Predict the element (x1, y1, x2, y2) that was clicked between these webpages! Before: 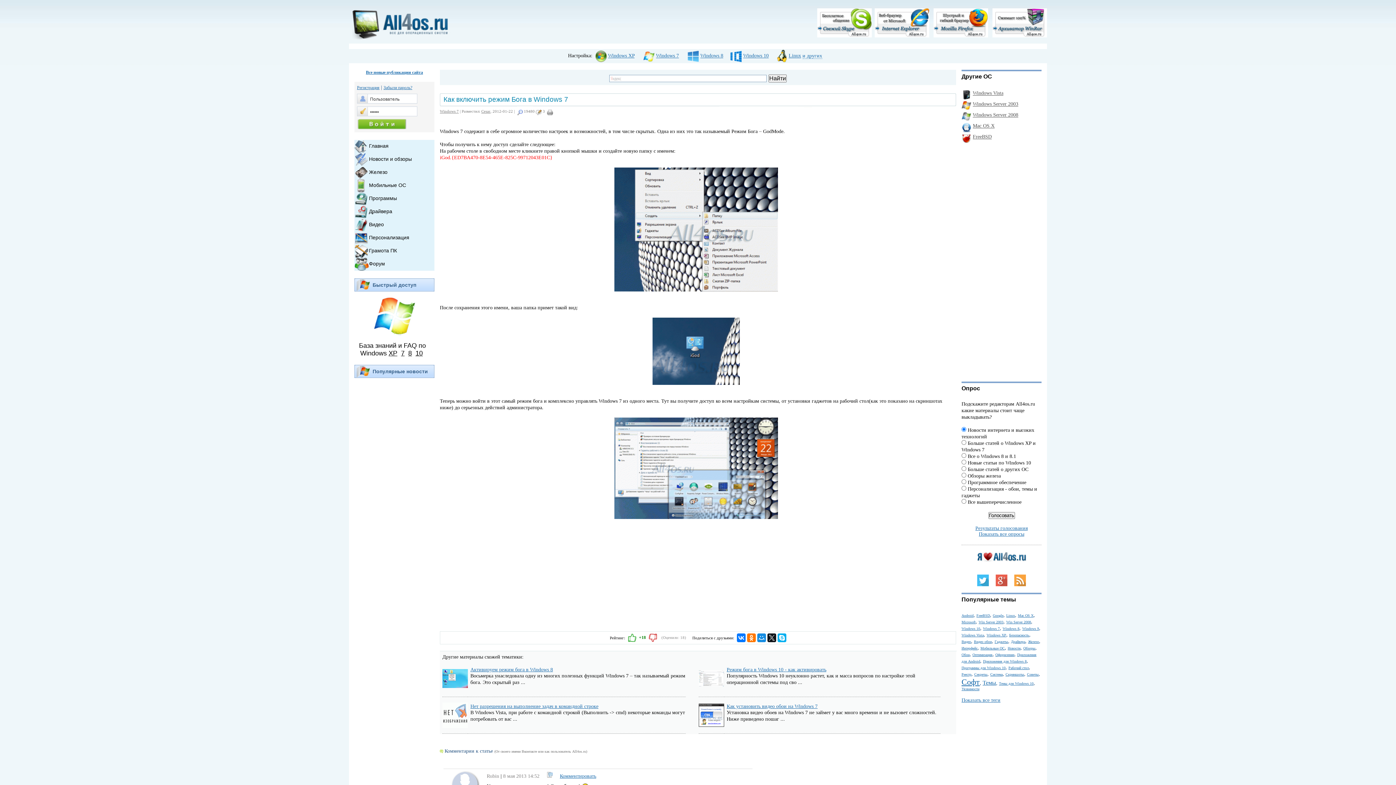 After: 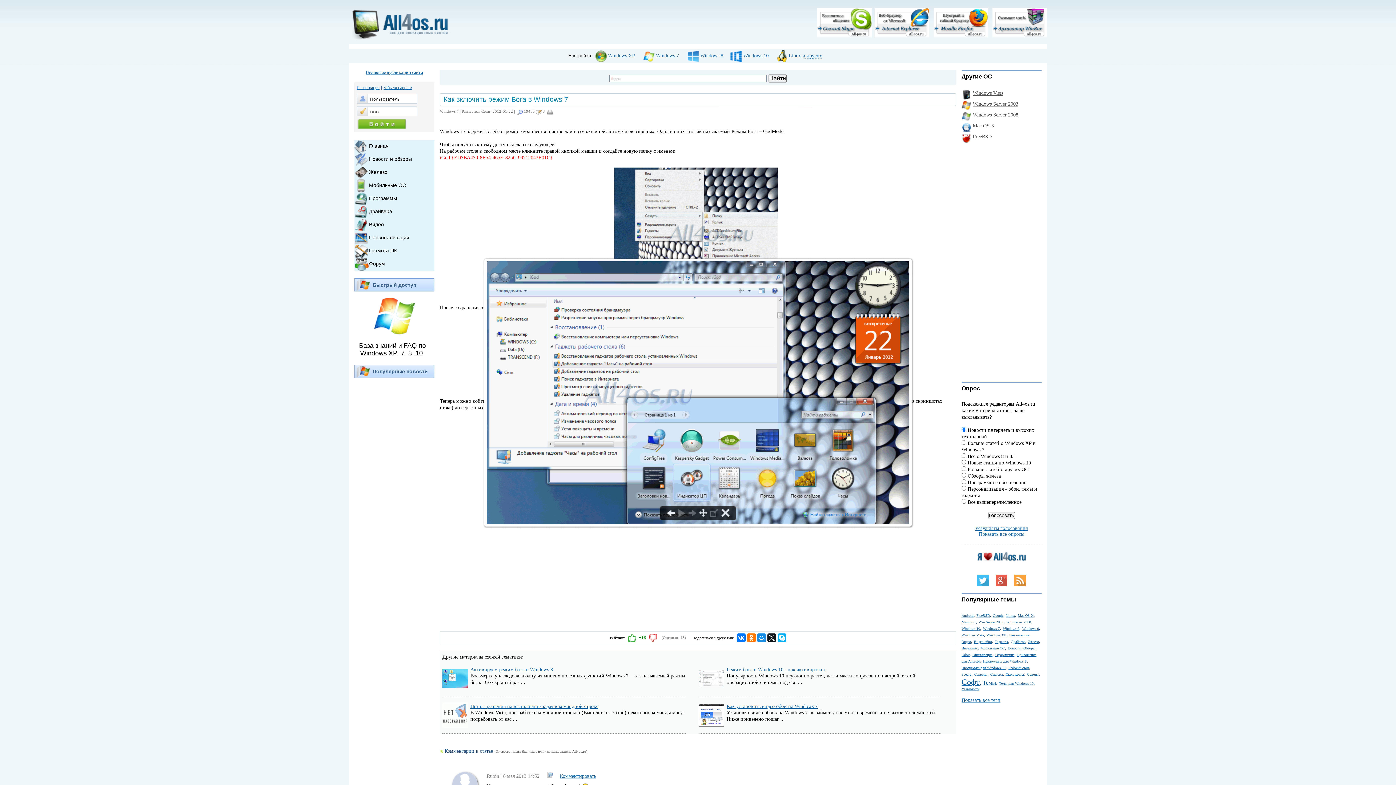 Action: bbox: (614, 514, 781, 520)